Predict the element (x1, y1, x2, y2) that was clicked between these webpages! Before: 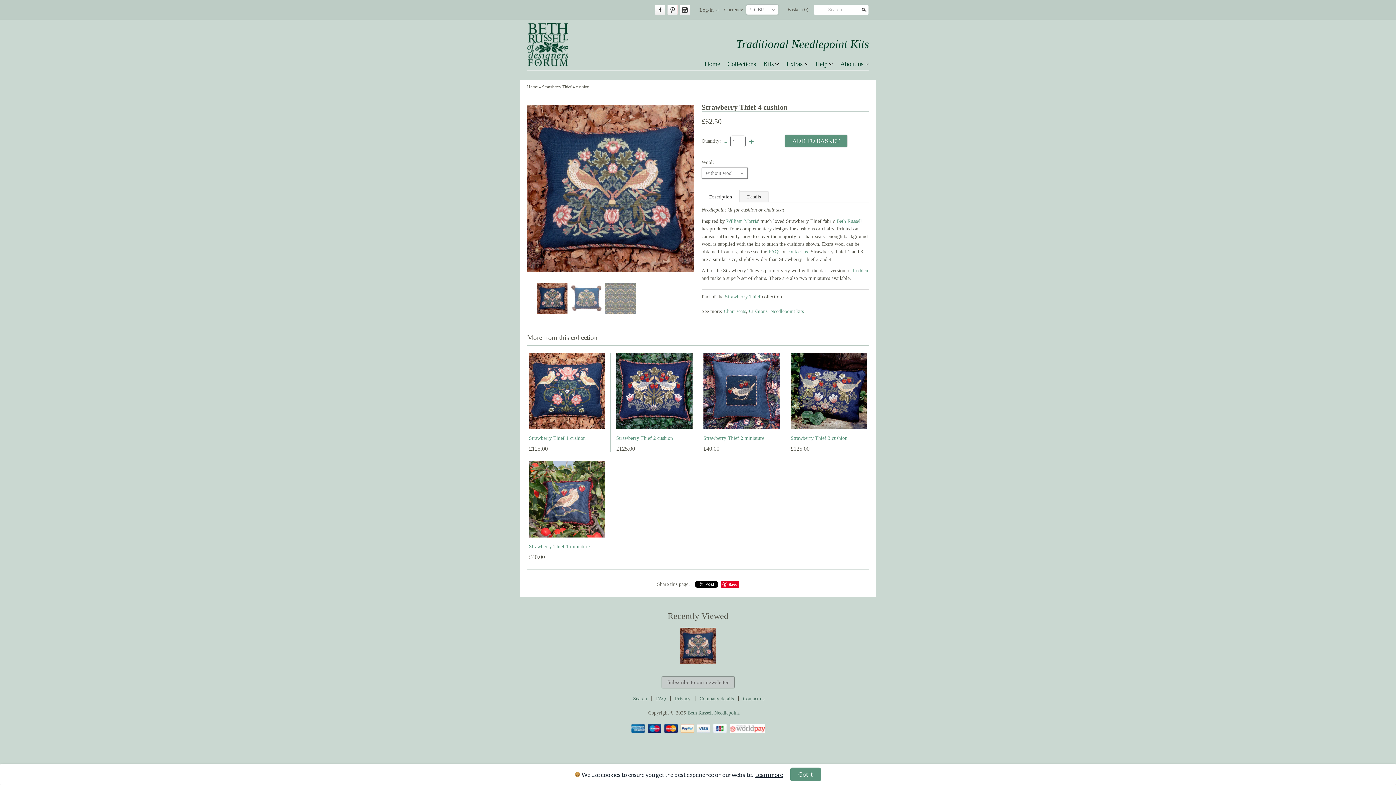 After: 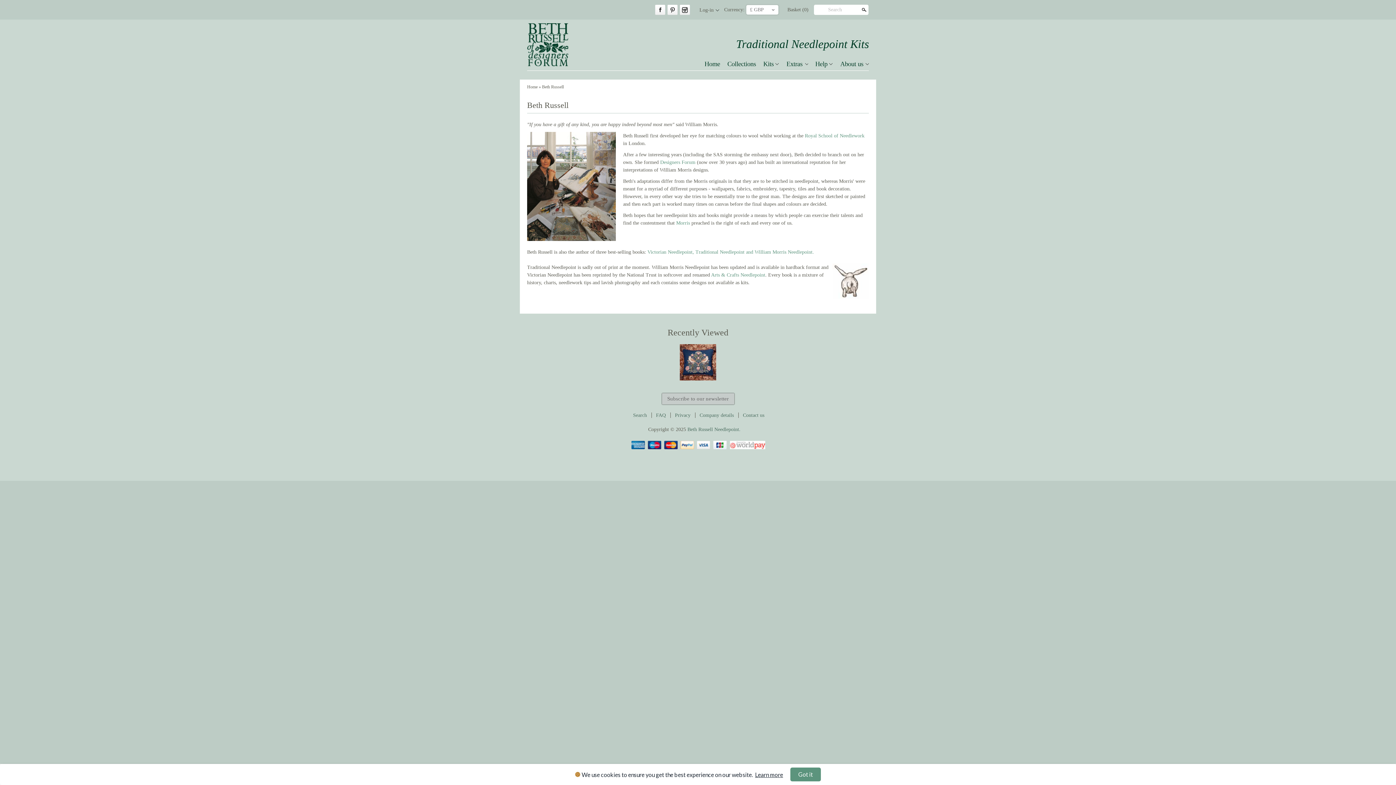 Action: bbox: (836, 218, 862, 224) label: Beth Russell